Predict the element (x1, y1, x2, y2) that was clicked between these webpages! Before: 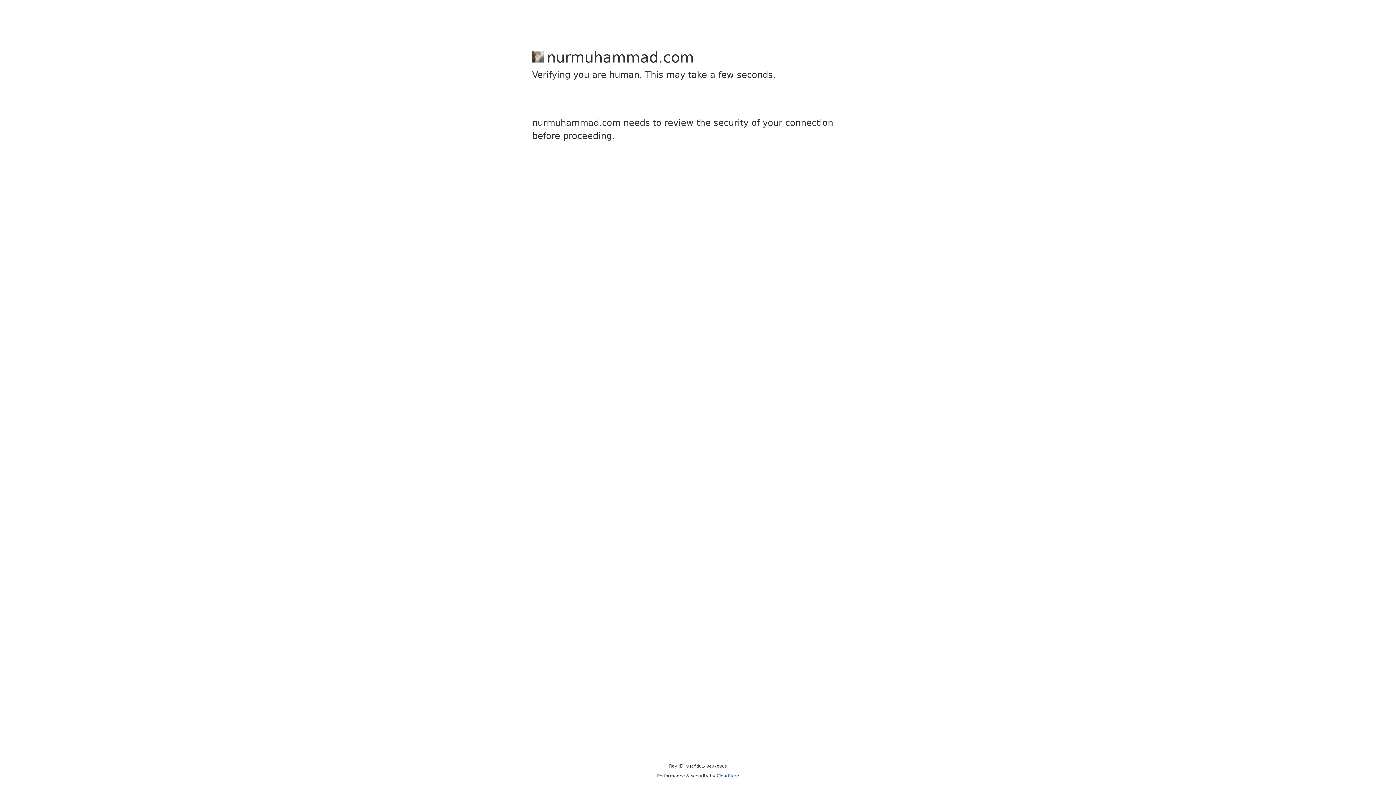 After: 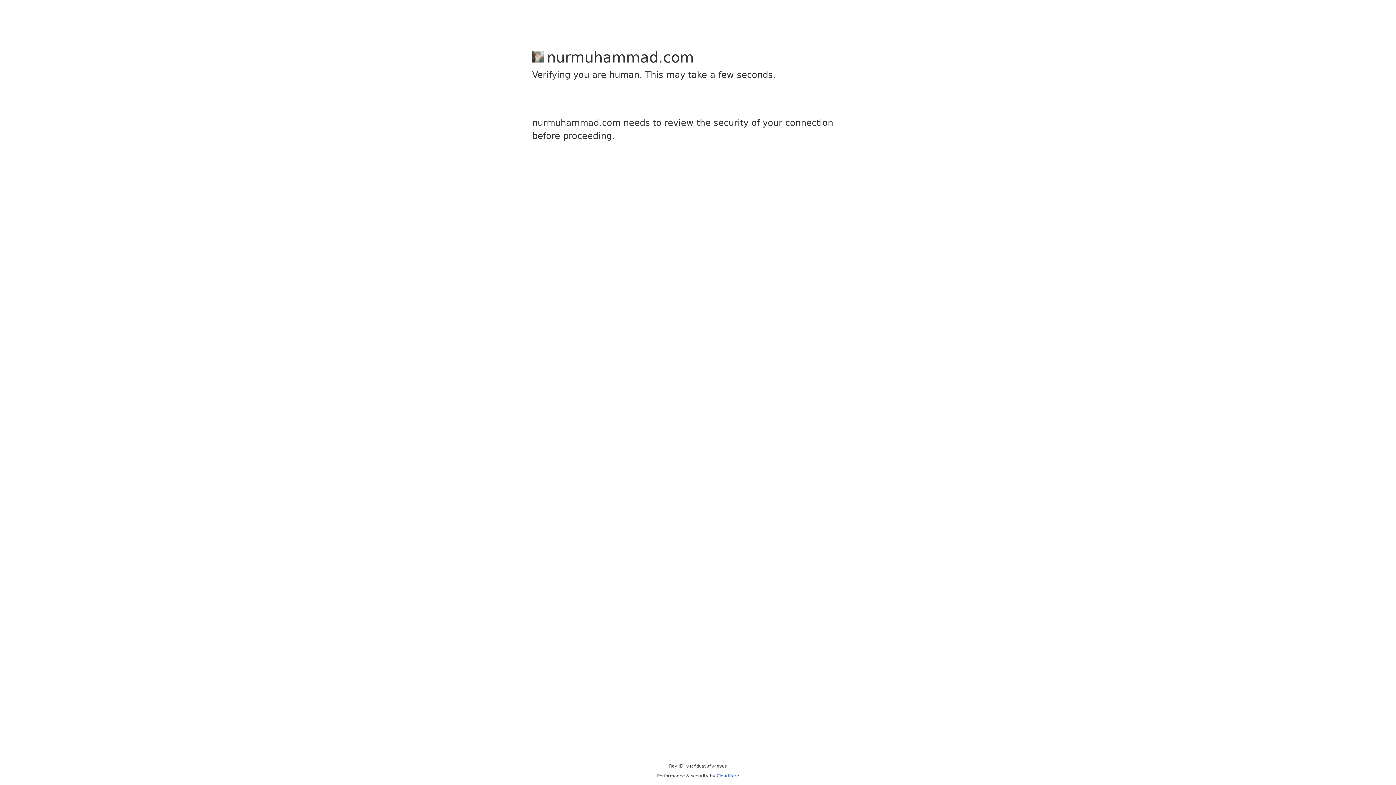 Action: bbox: (716, 773, 739, 778) label: Cloudflare